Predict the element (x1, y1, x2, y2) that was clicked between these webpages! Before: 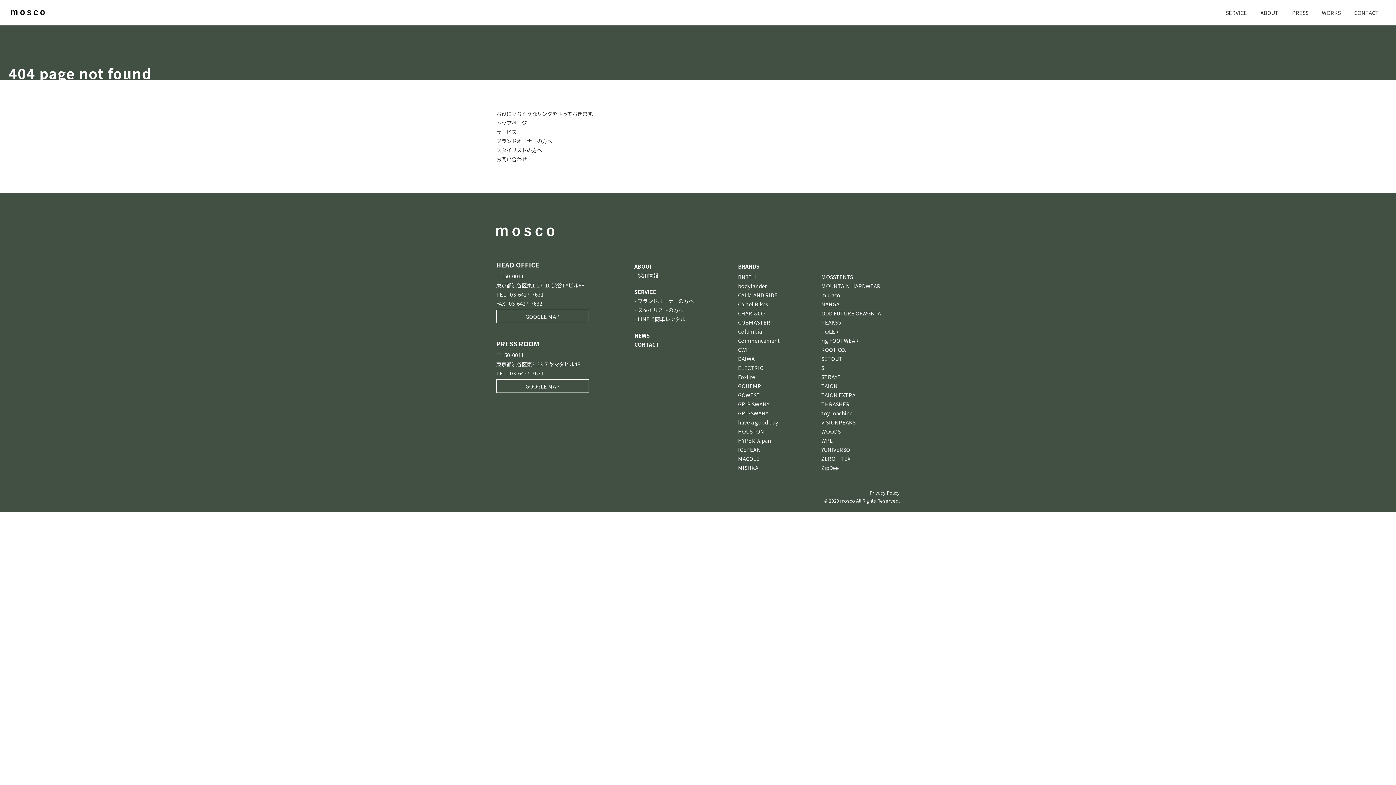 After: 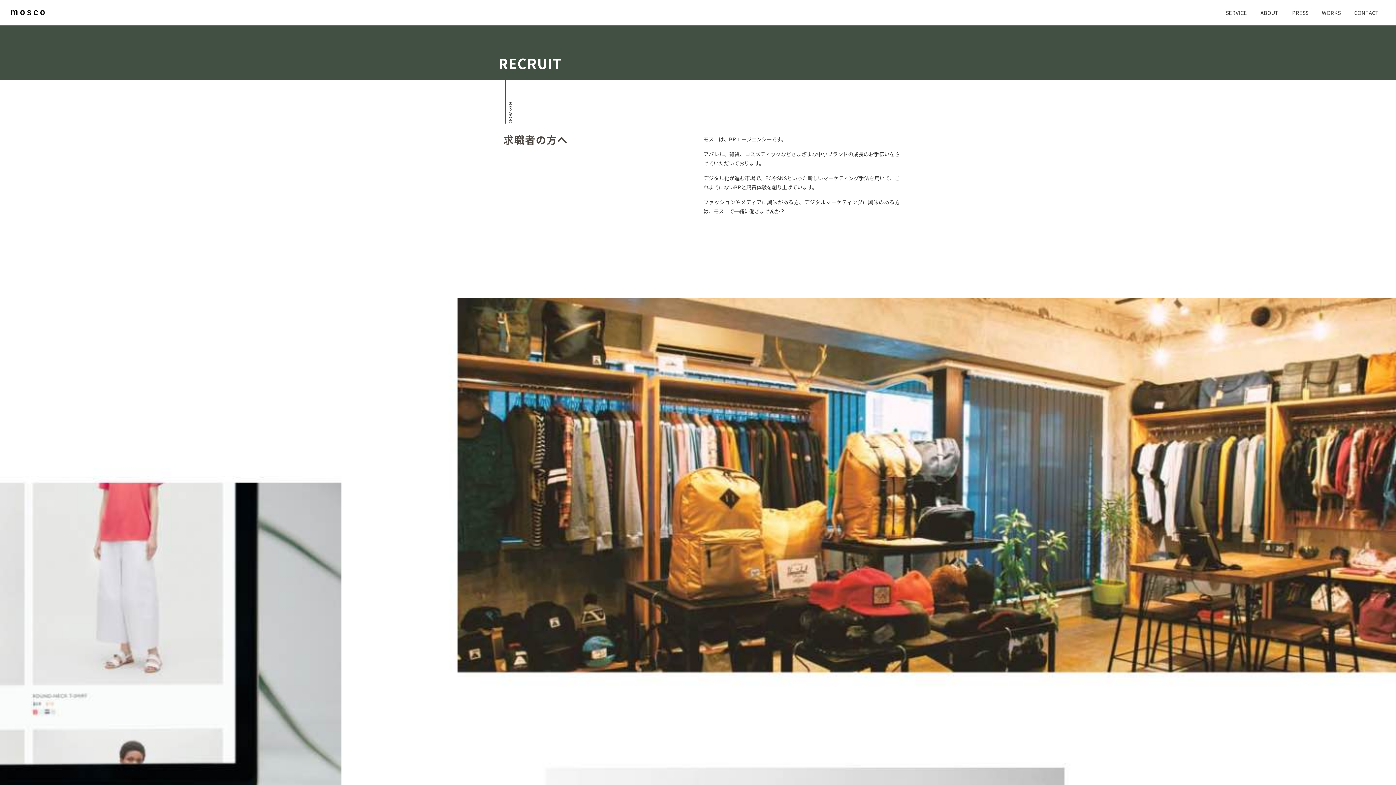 Action: bbox: (637, 271, 658, 279) label: 採用情報